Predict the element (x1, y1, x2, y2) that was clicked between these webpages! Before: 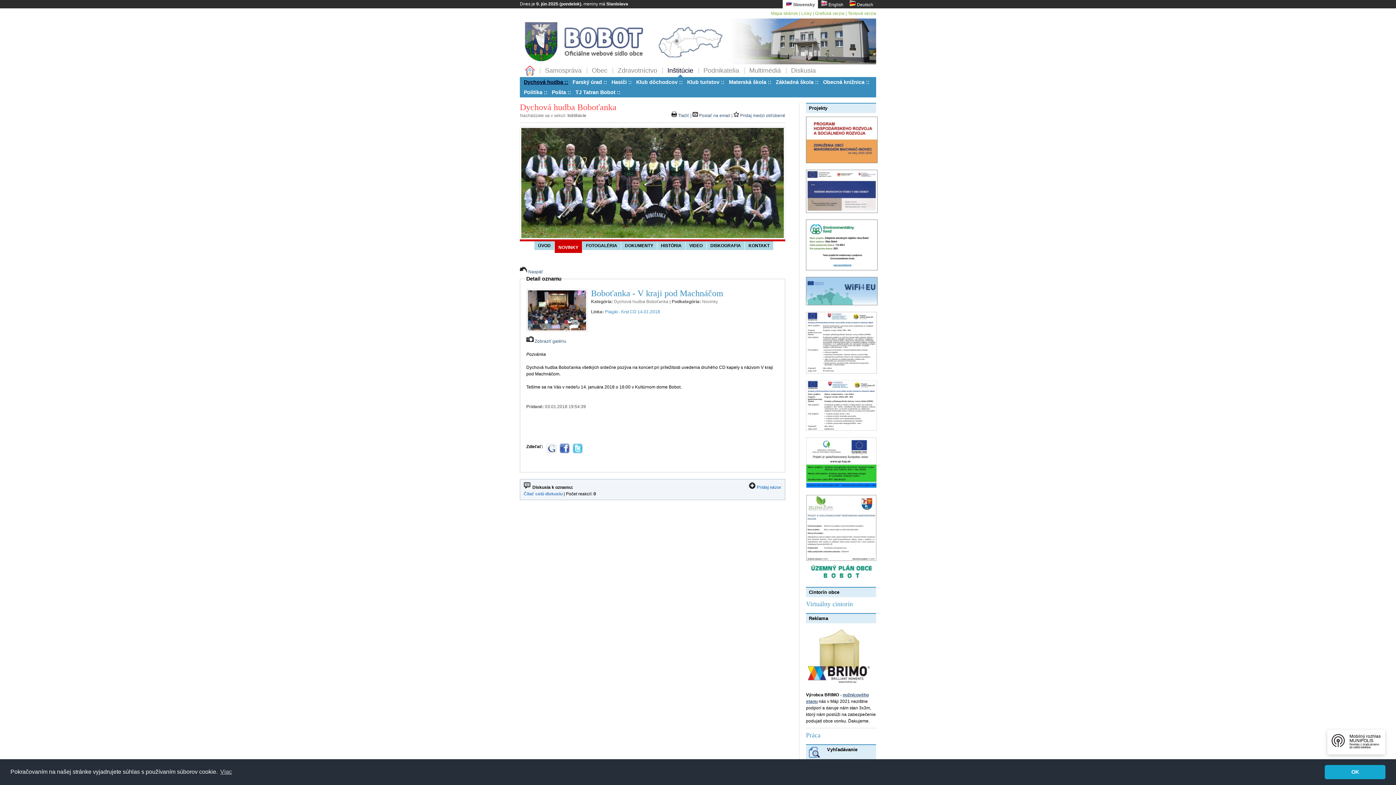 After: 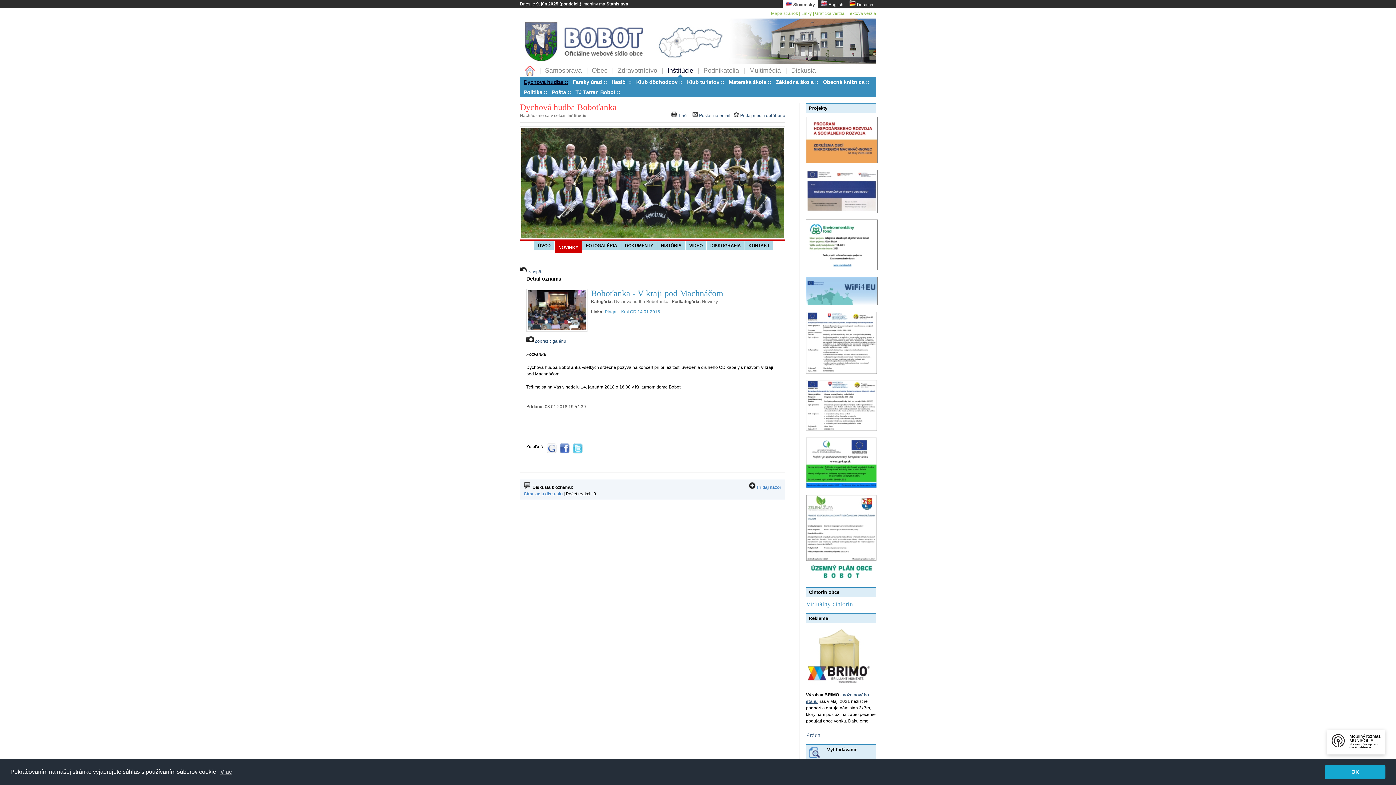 Action: bbox: (806, 732, 820, 739) label: Práca